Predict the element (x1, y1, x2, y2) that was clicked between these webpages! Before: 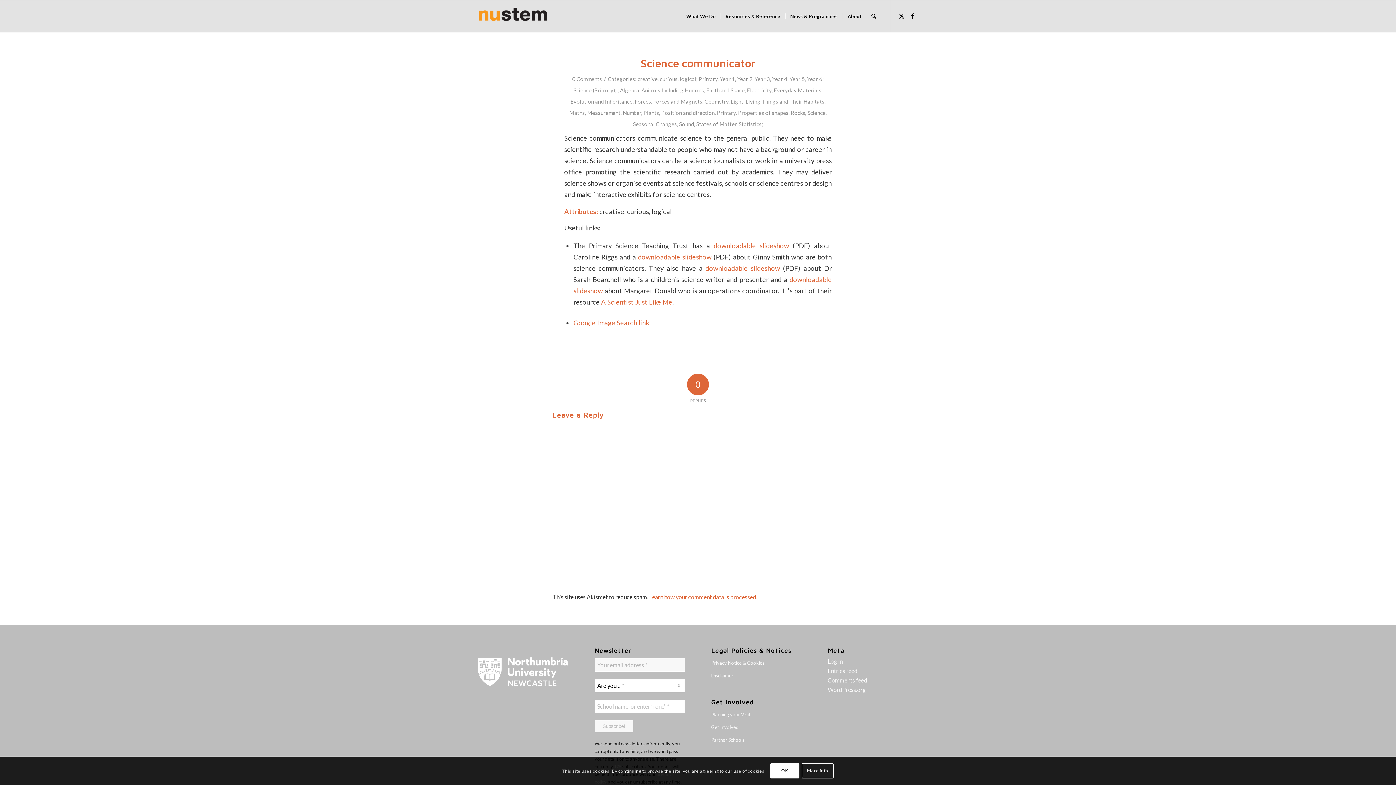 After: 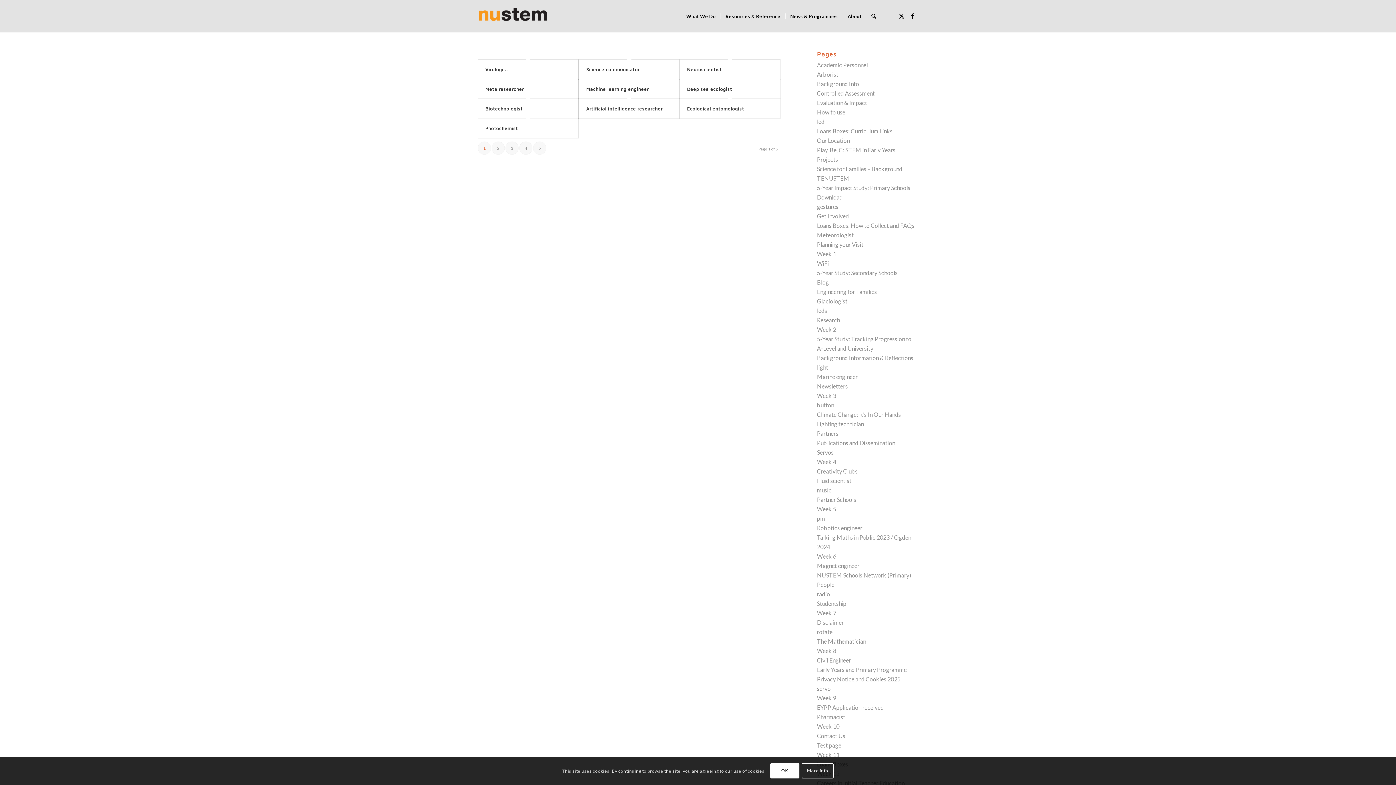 Action: label: curious bbox: (660, 75, 677, 82)